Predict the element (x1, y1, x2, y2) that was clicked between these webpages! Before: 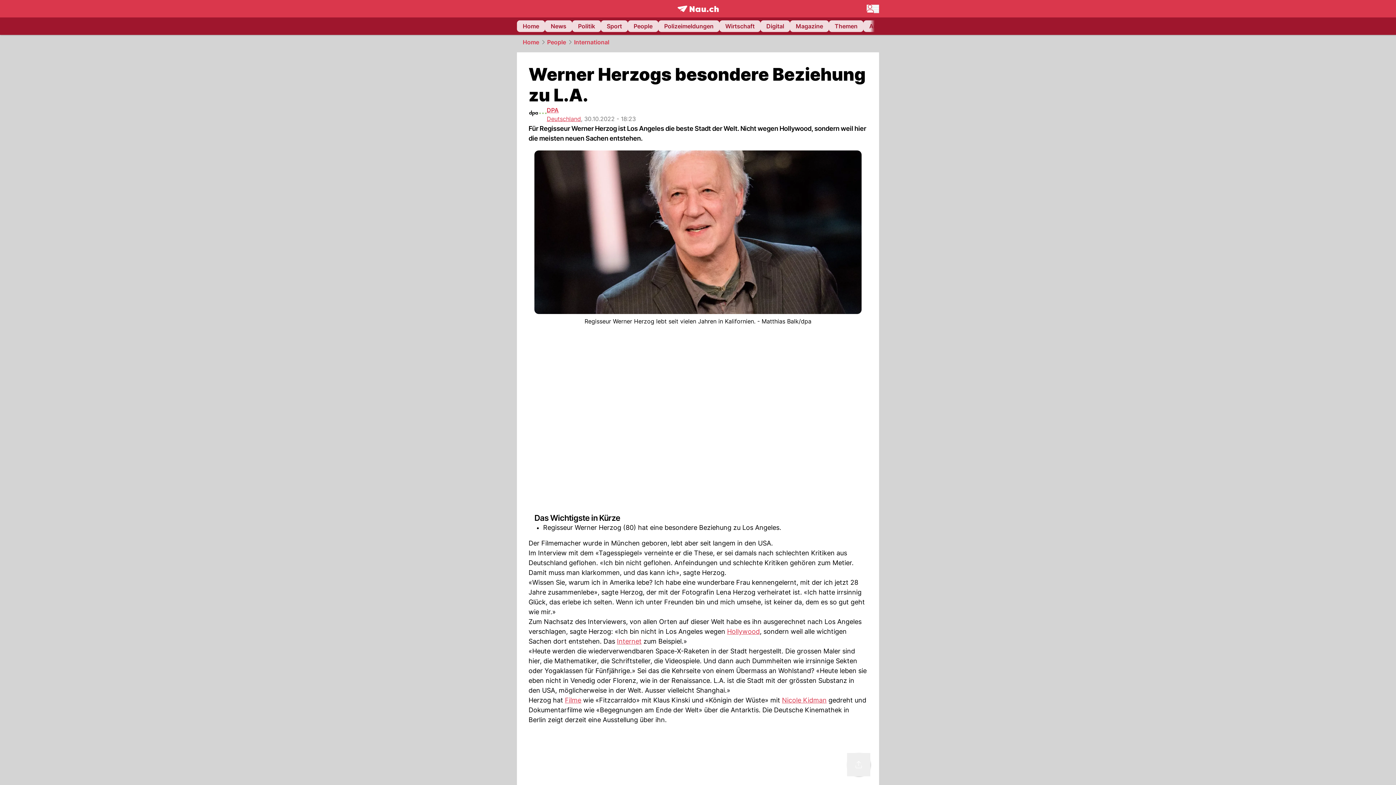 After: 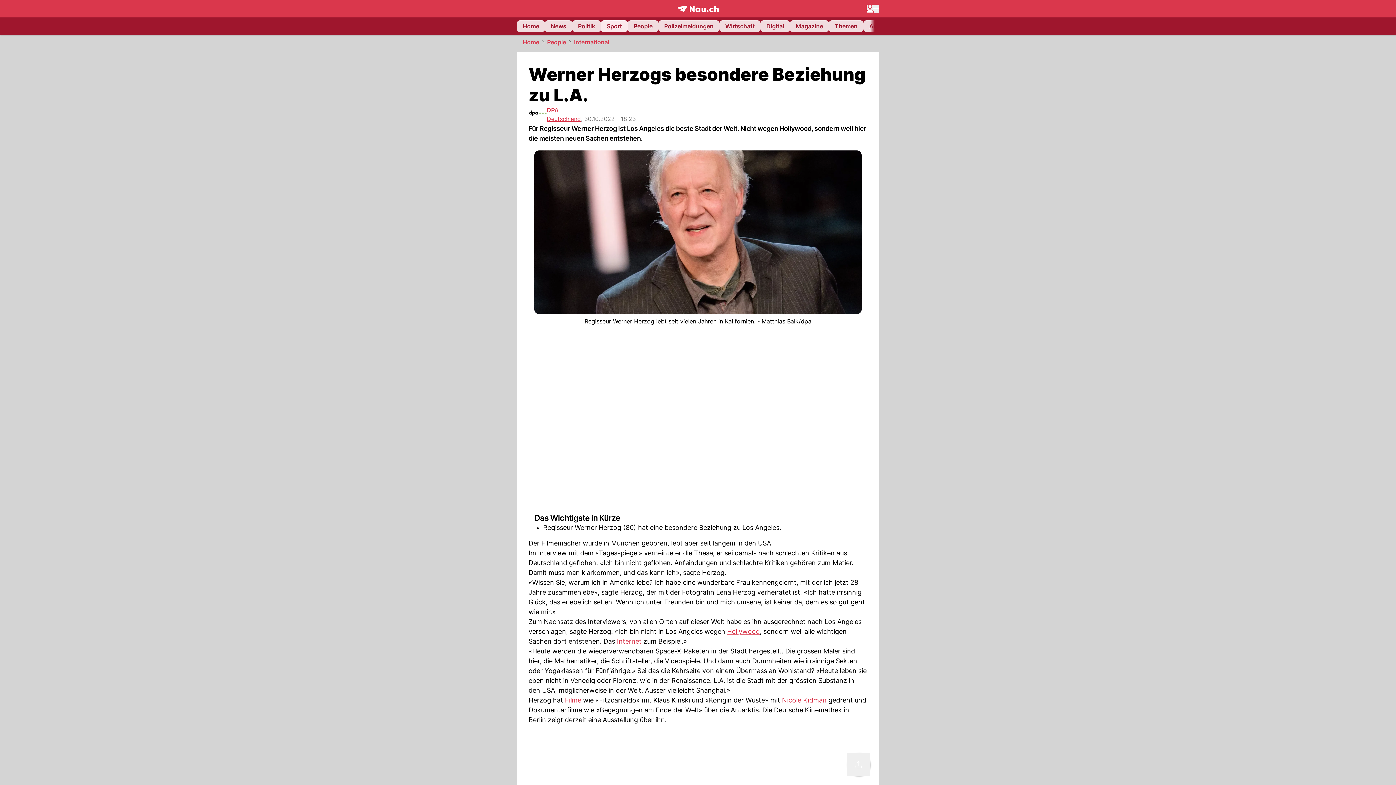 Action: bbox: (601, 20, 628, 32) label: Sport